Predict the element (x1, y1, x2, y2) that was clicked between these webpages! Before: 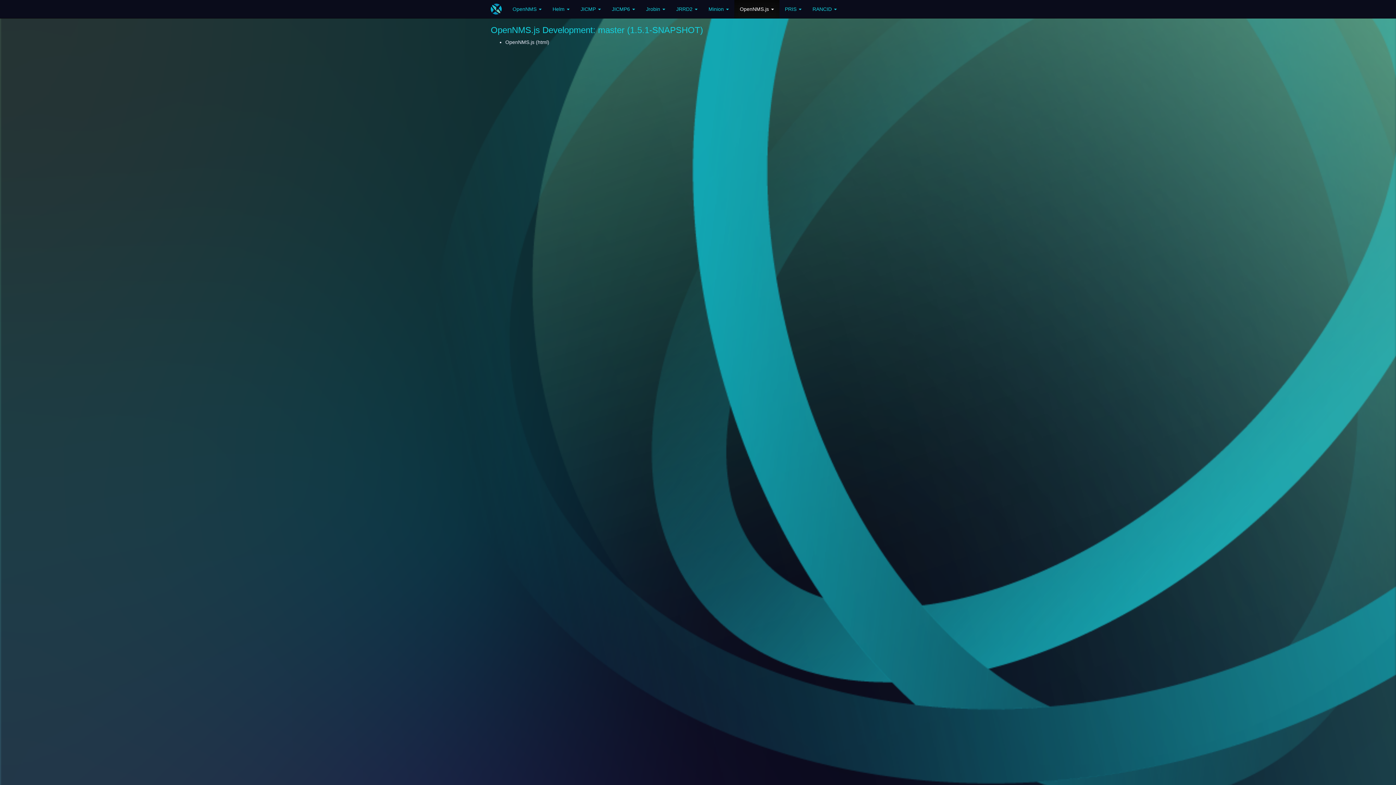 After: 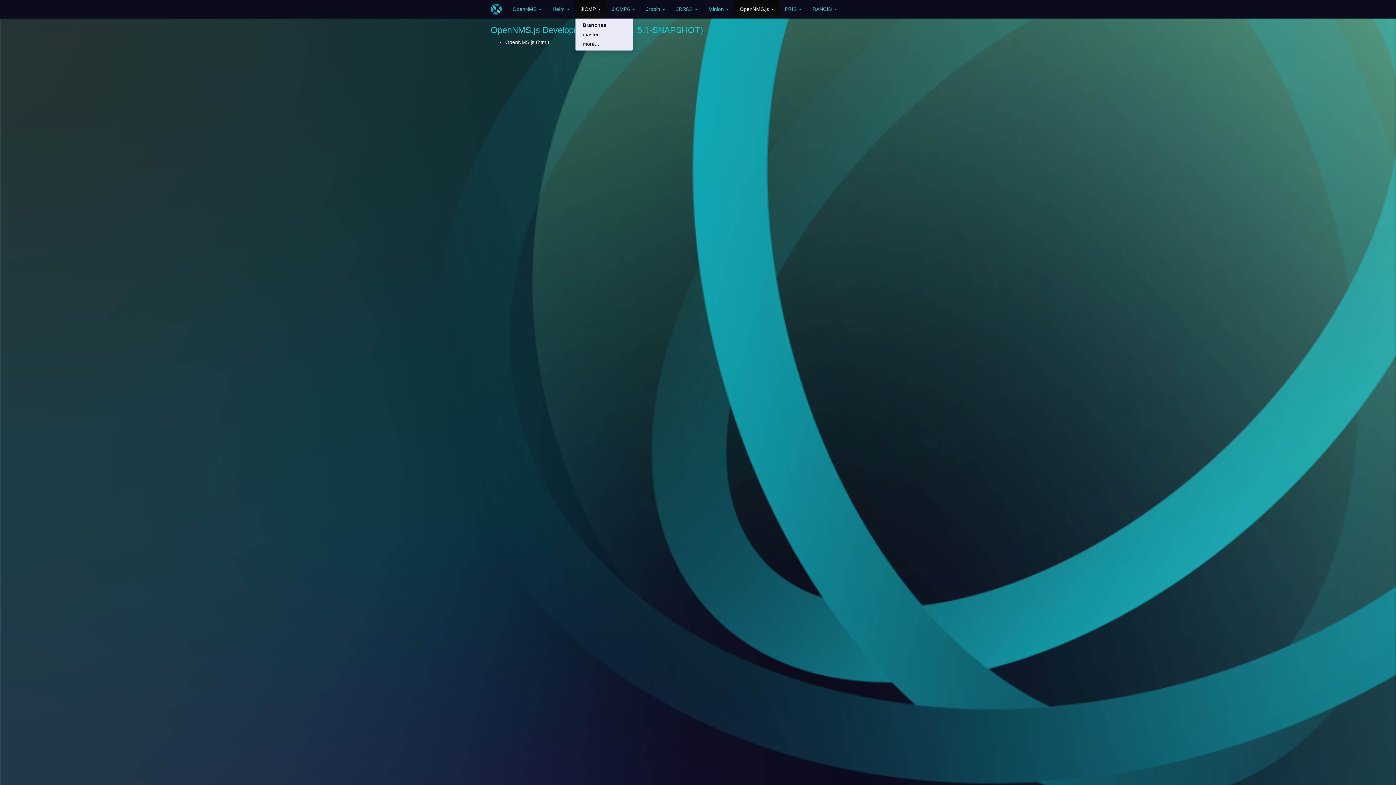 Action: label: JICMP  bbox: (575, 0, 606, 18)